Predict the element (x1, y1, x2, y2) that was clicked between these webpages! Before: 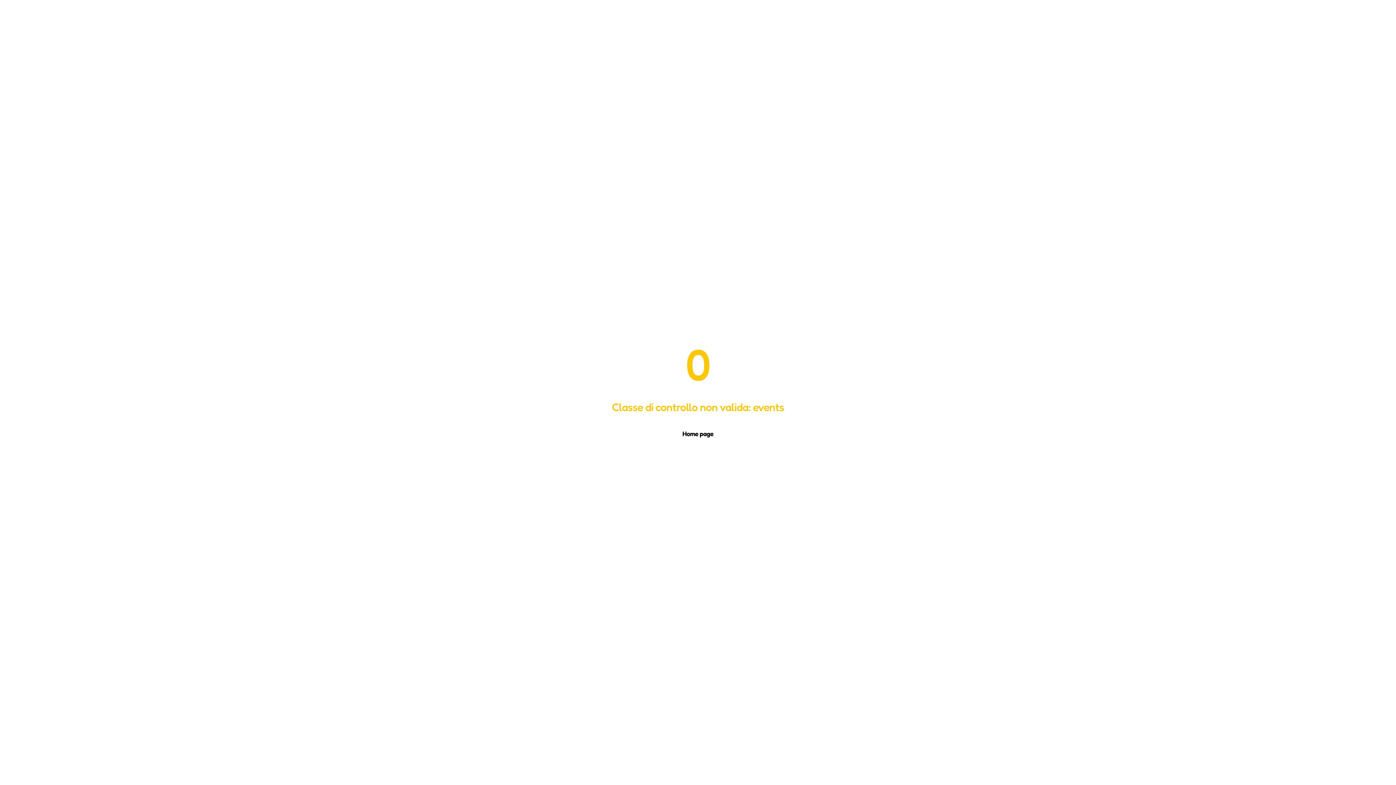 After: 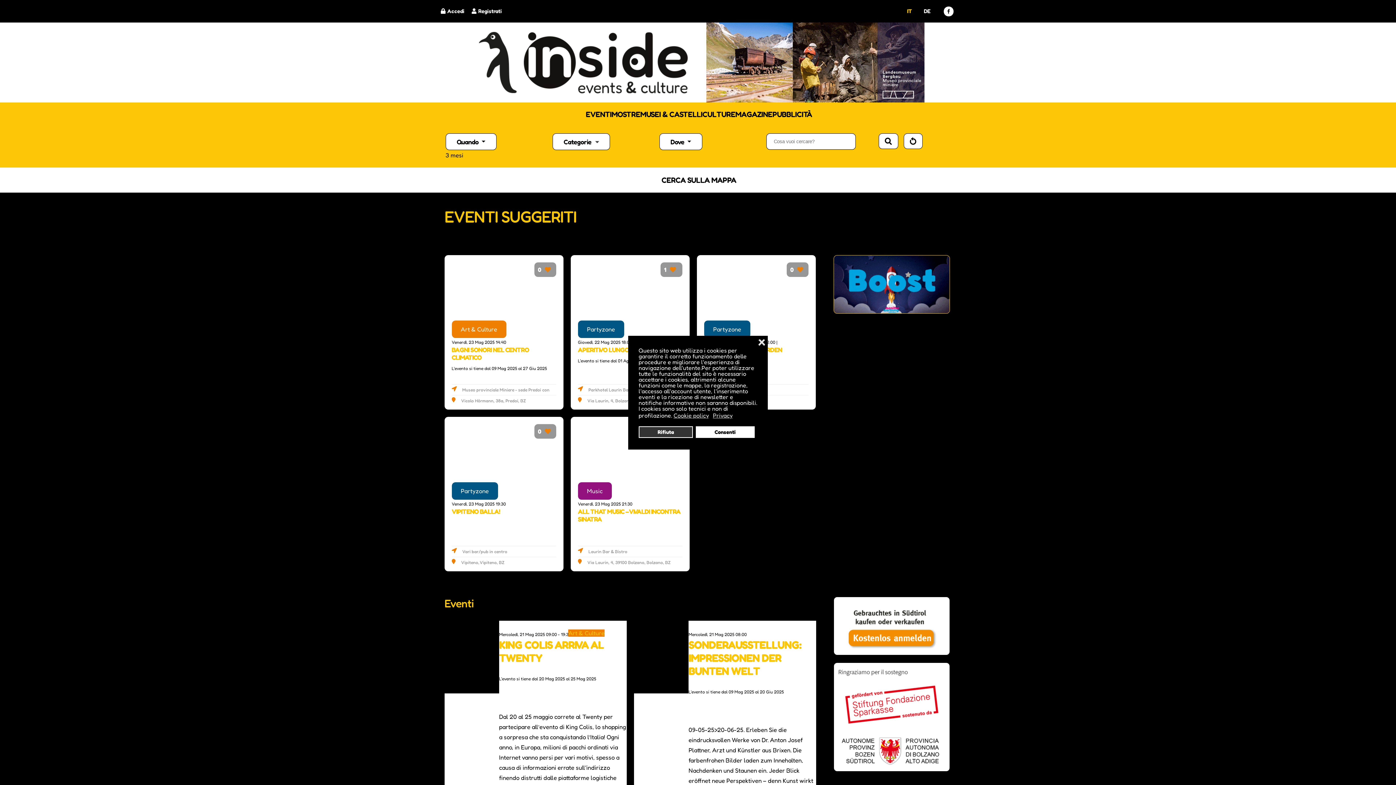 Action: bbox: (674, 424, 722, 442) label: Home page